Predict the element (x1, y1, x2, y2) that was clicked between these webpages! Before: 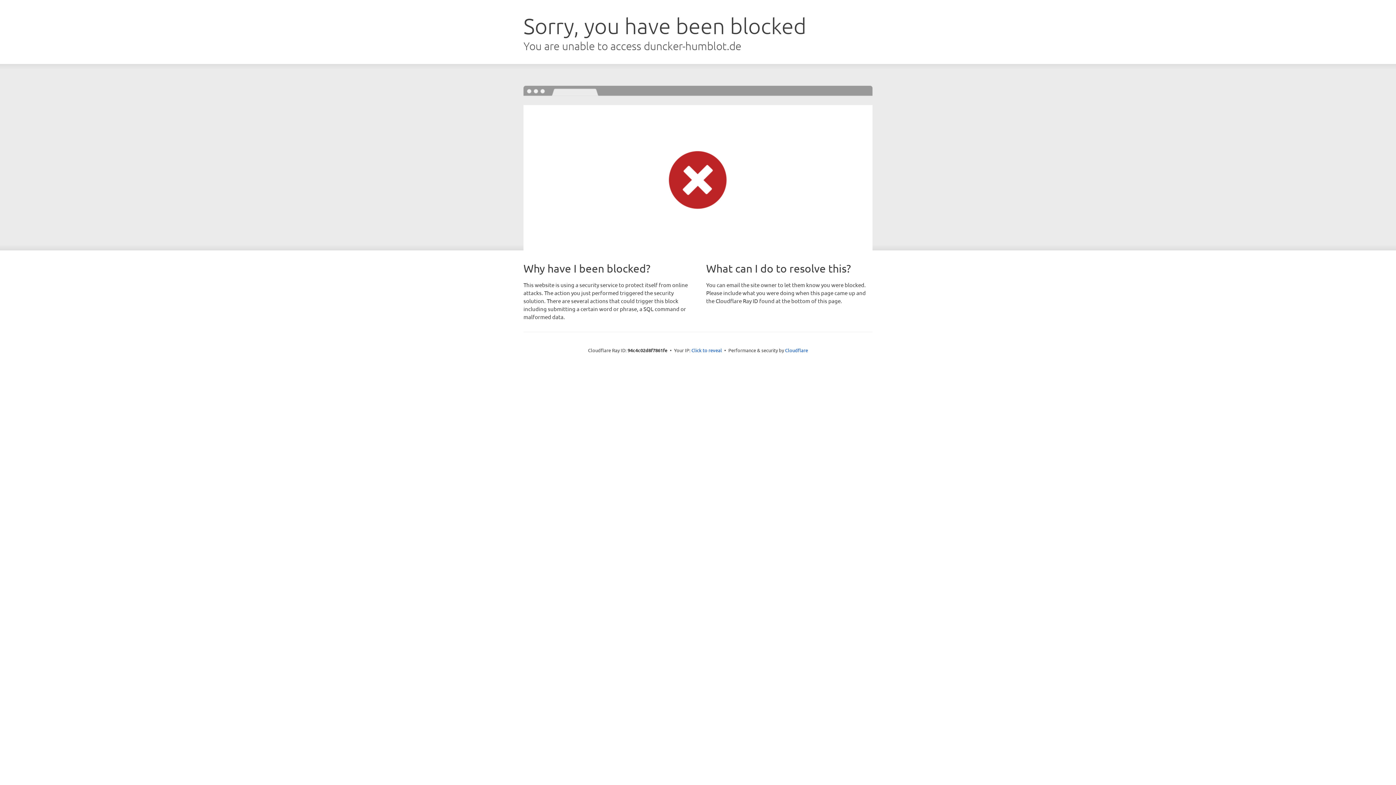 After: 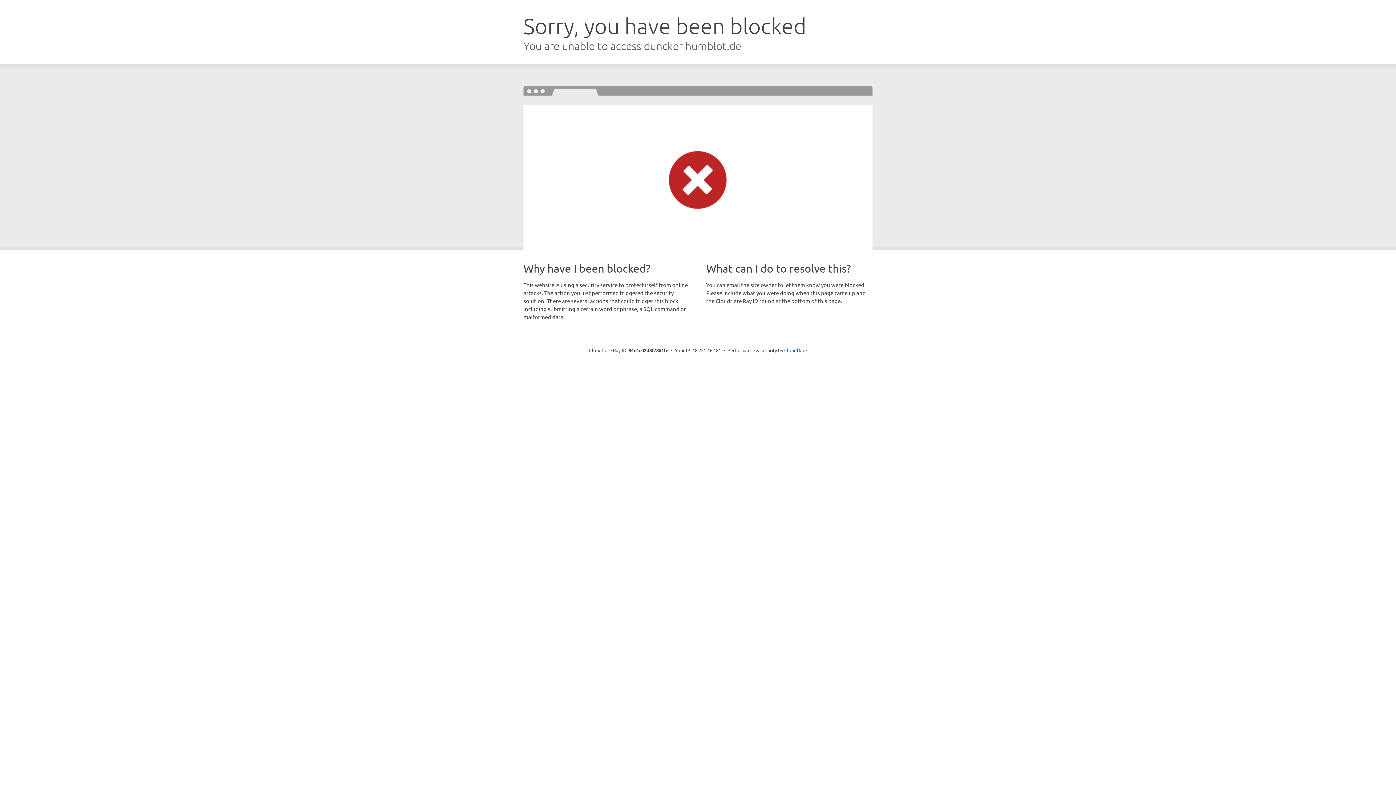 Action: bbox: (691, 346, 722, 353) label: Click to reveal